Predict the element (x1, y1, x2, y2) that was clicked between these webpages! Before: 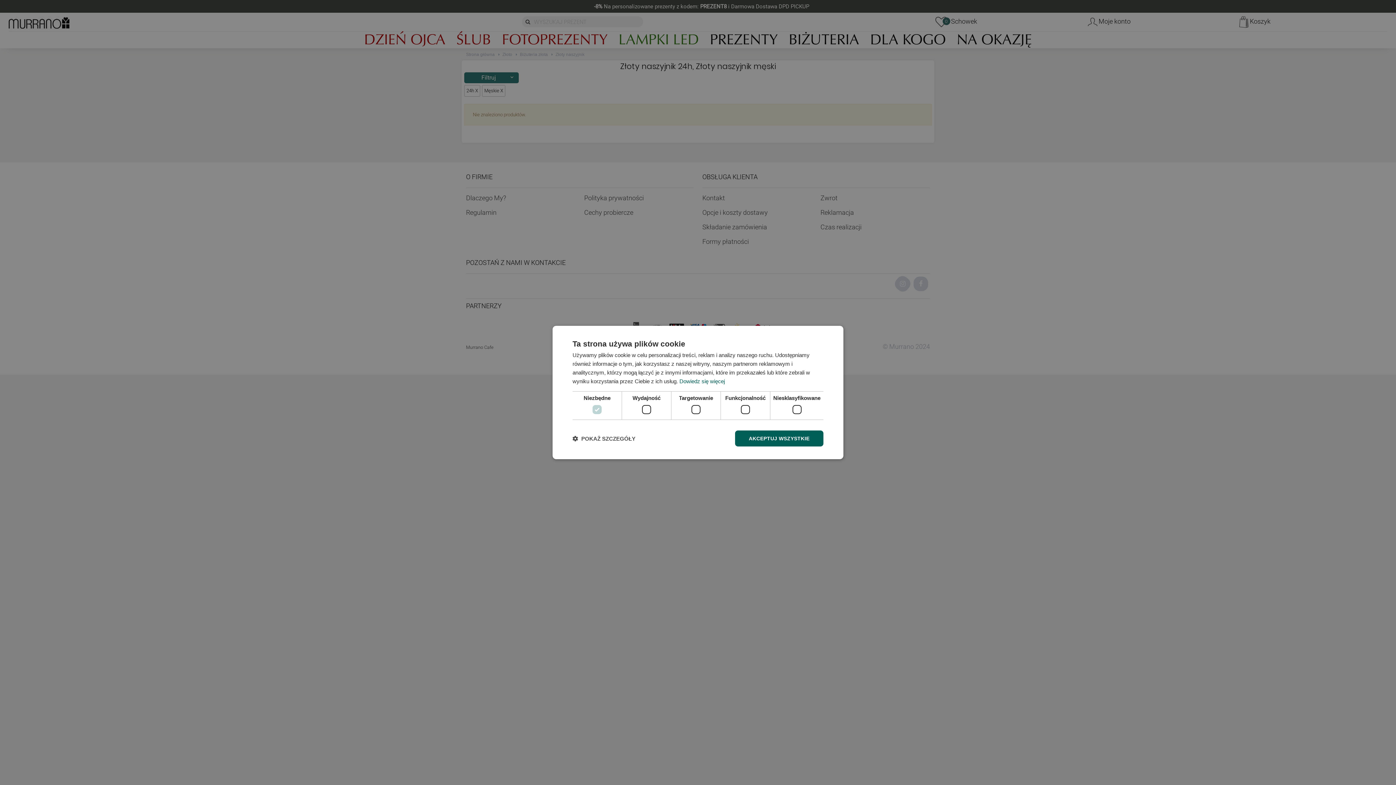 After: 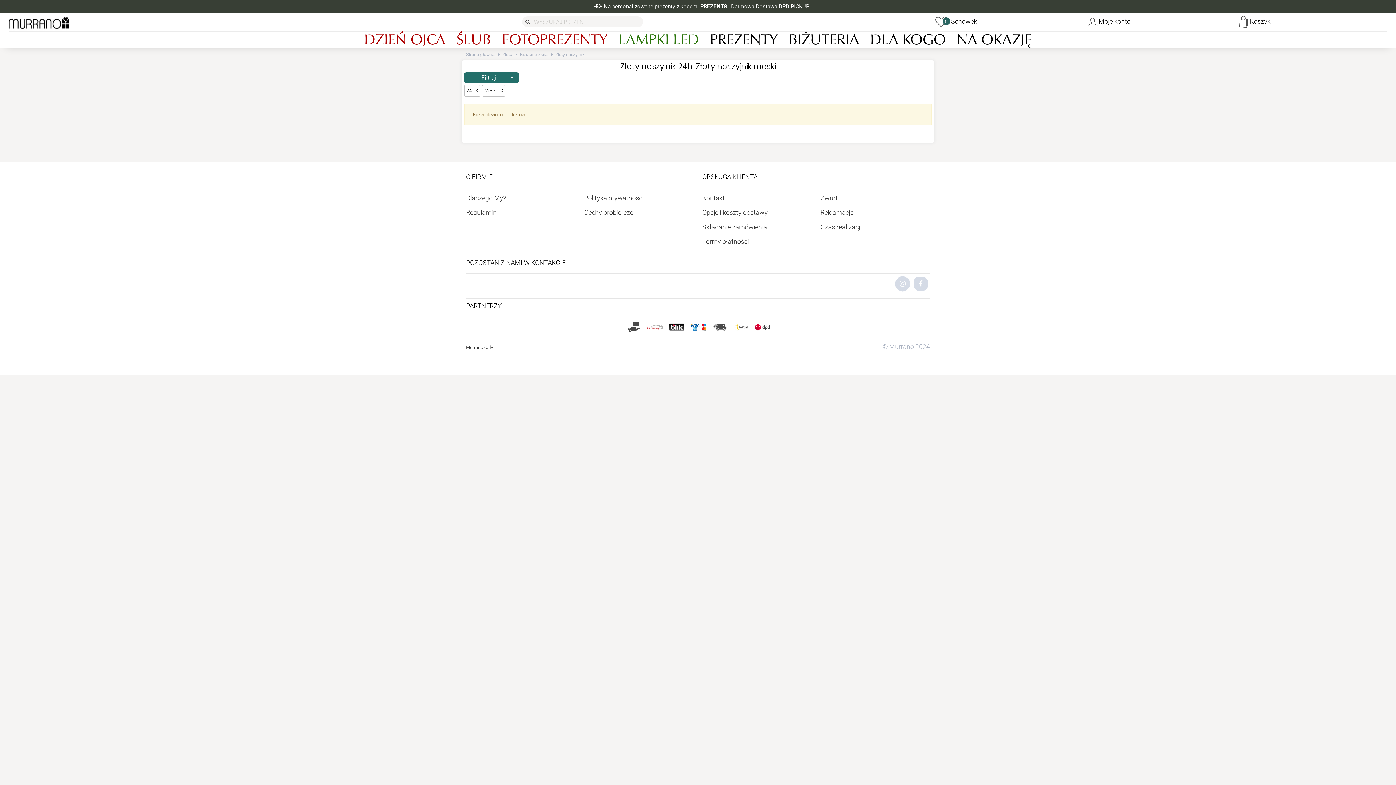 Action: label: AKCEPTUJ WSZYSTKIE bbox: (735, 430, 823, 446)